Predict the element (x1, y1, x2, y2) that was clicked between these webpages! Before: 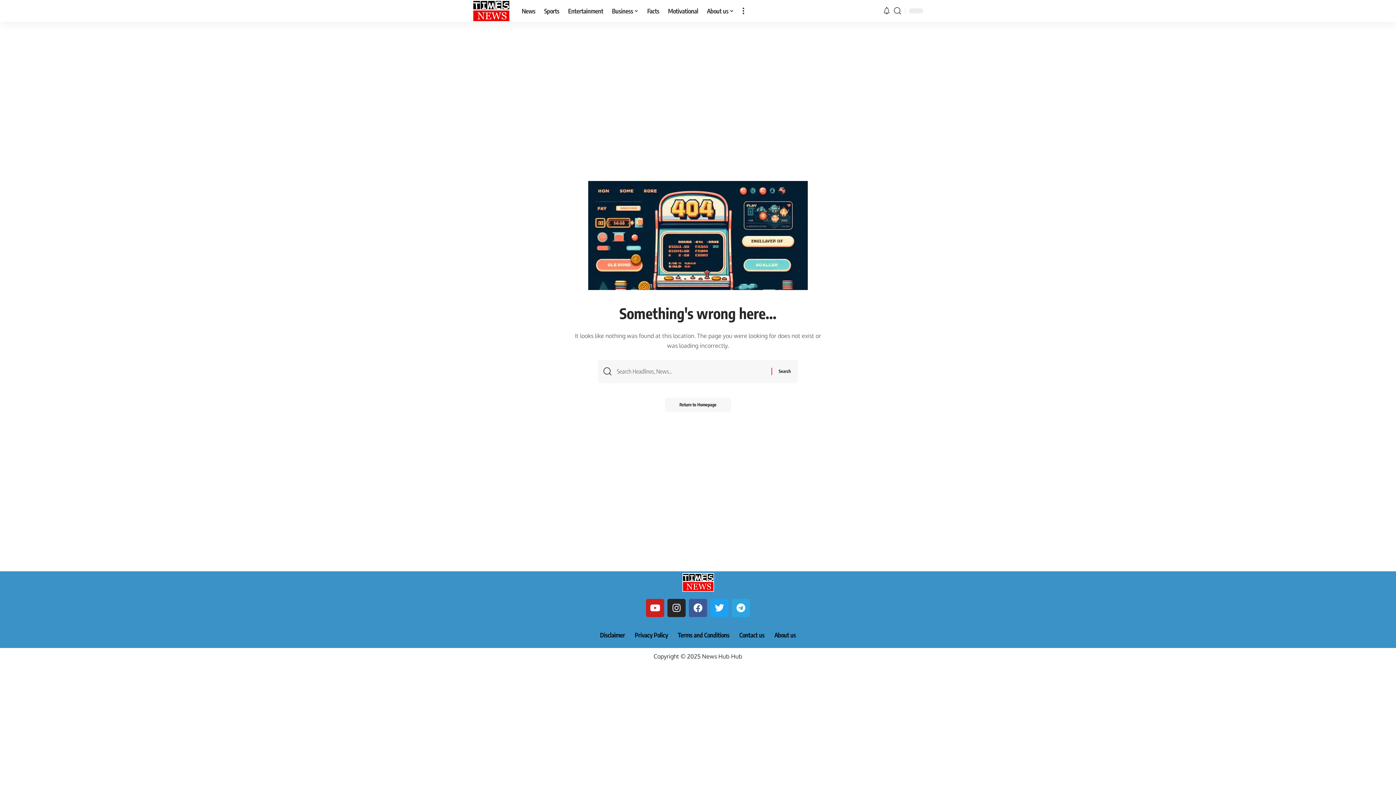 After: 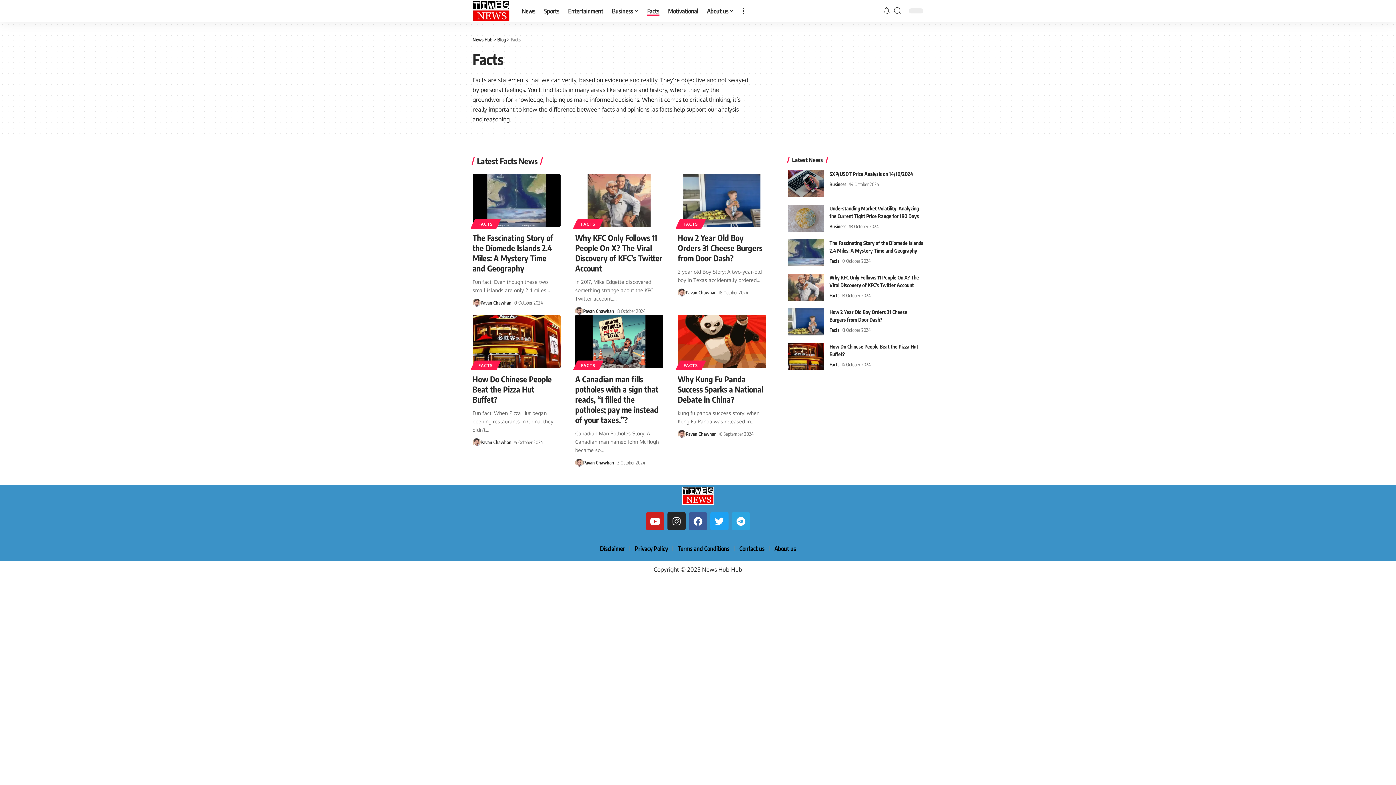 Action: label: Facts bbox: (643, 0, 663, 21)